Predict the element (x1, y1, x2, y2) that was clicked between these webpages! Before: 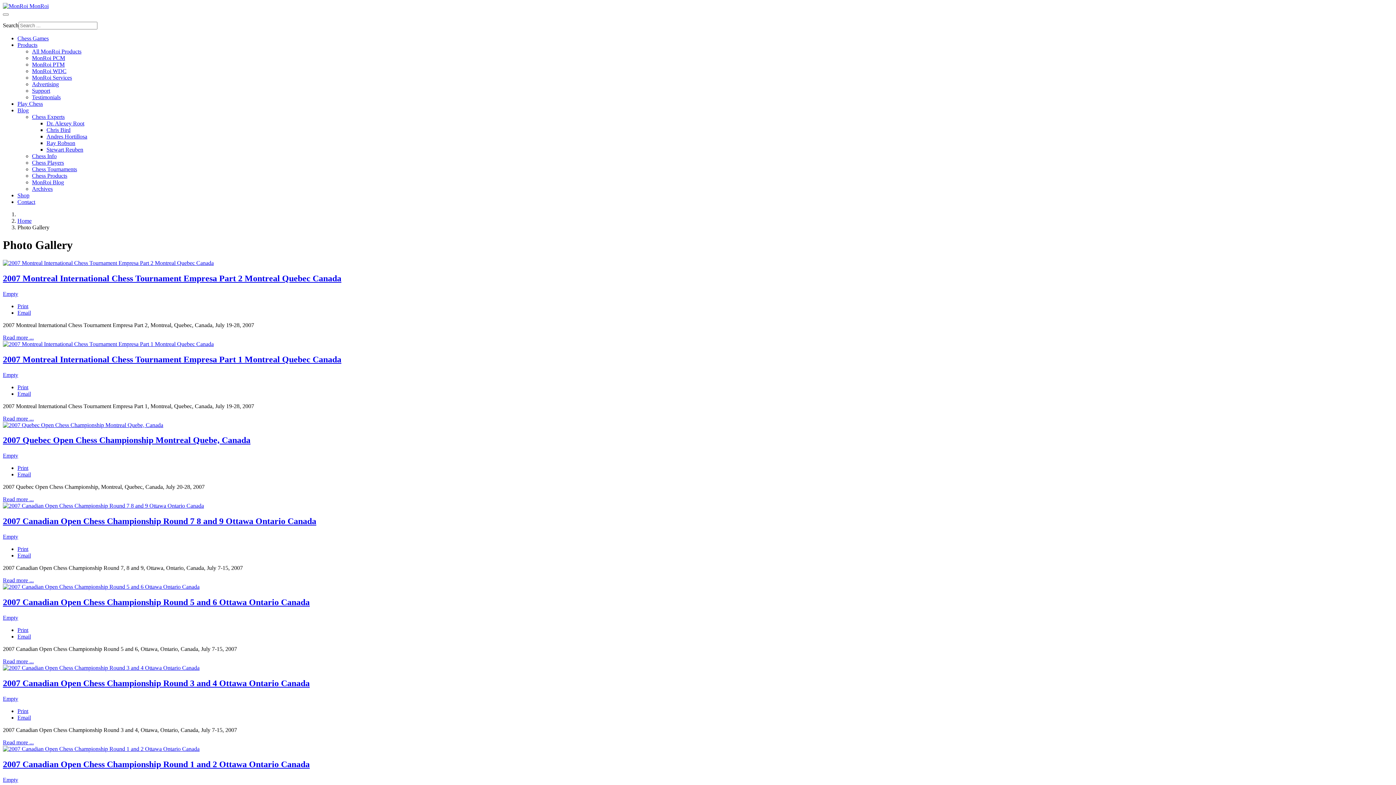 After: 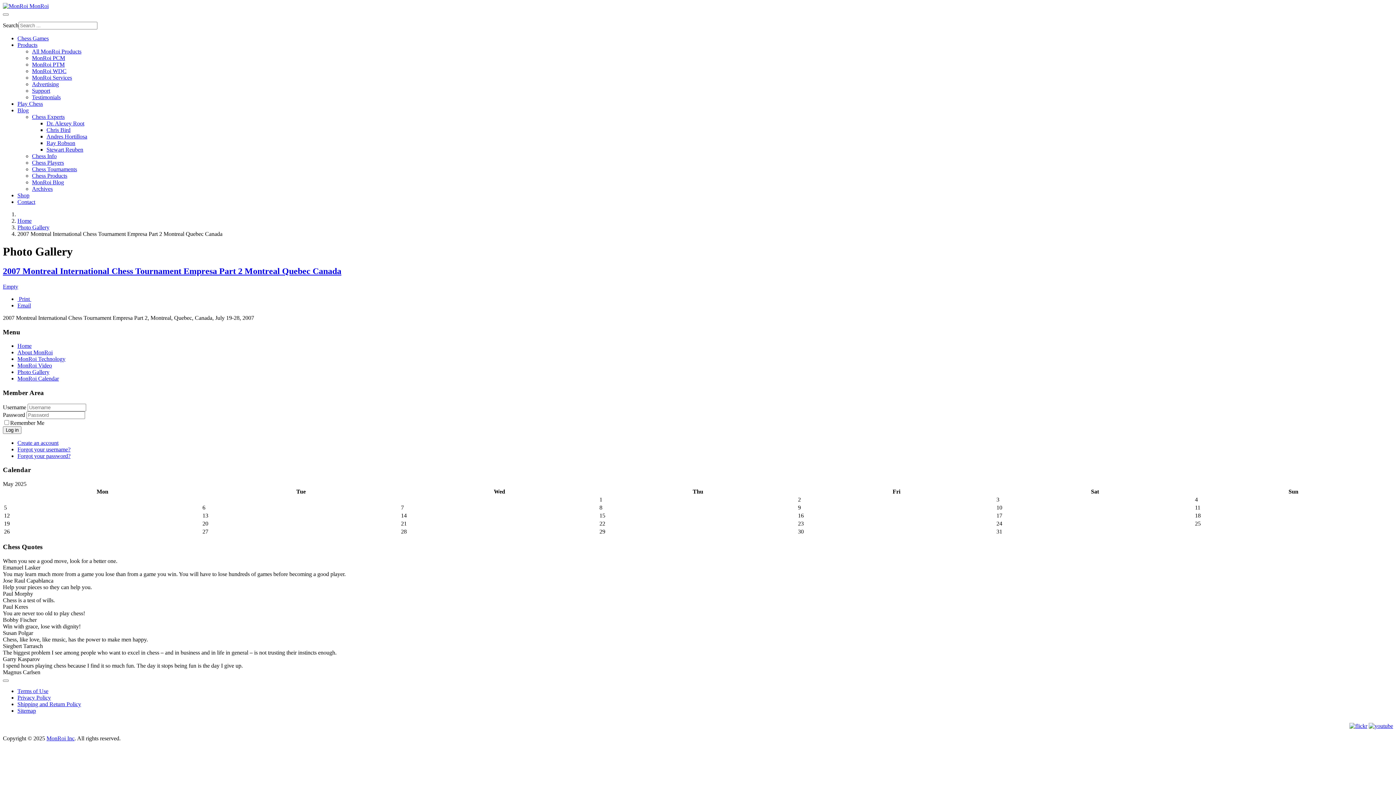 Action: label: 2007 Montreal International Chess Tournament Empresa Part 2 Montreal Quebec Canada bbox: (2, 273, 341, 283)